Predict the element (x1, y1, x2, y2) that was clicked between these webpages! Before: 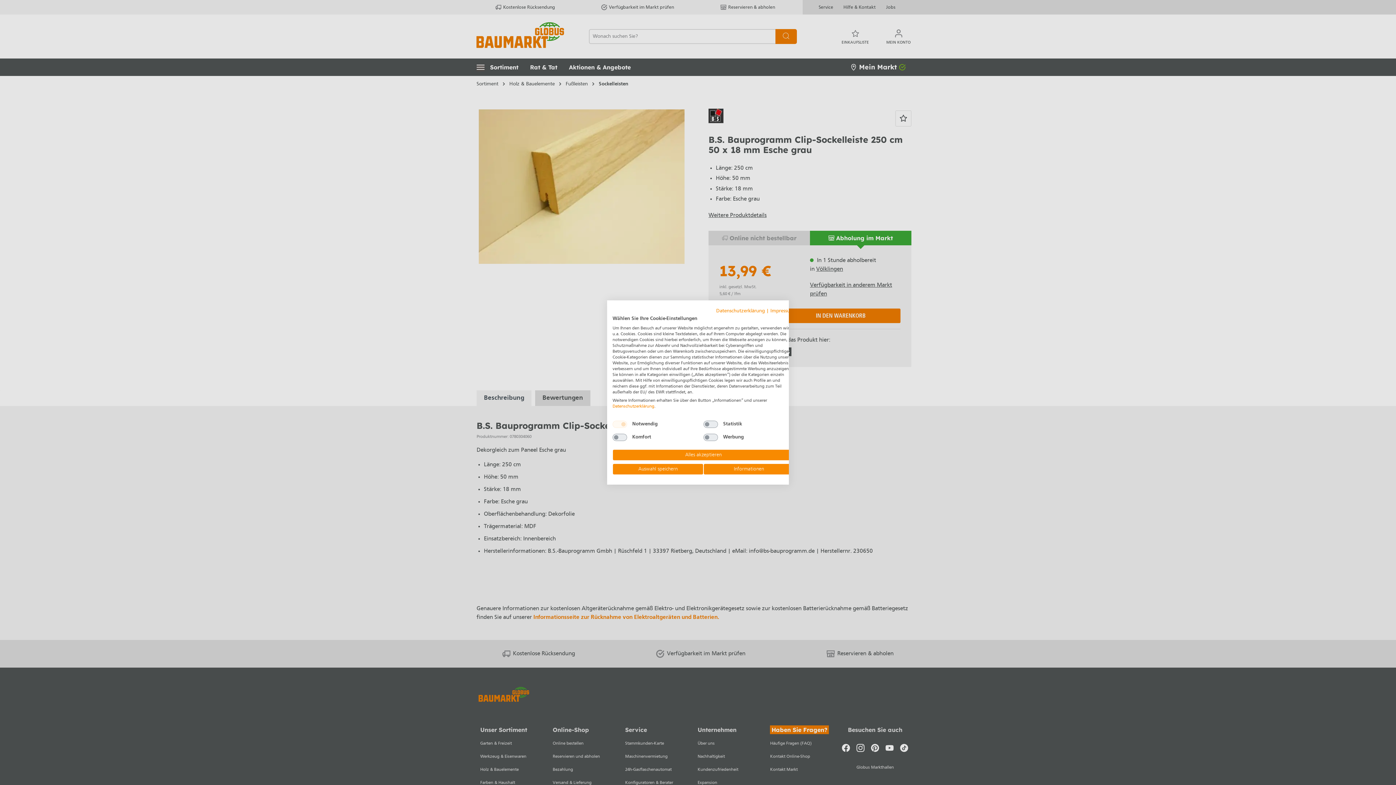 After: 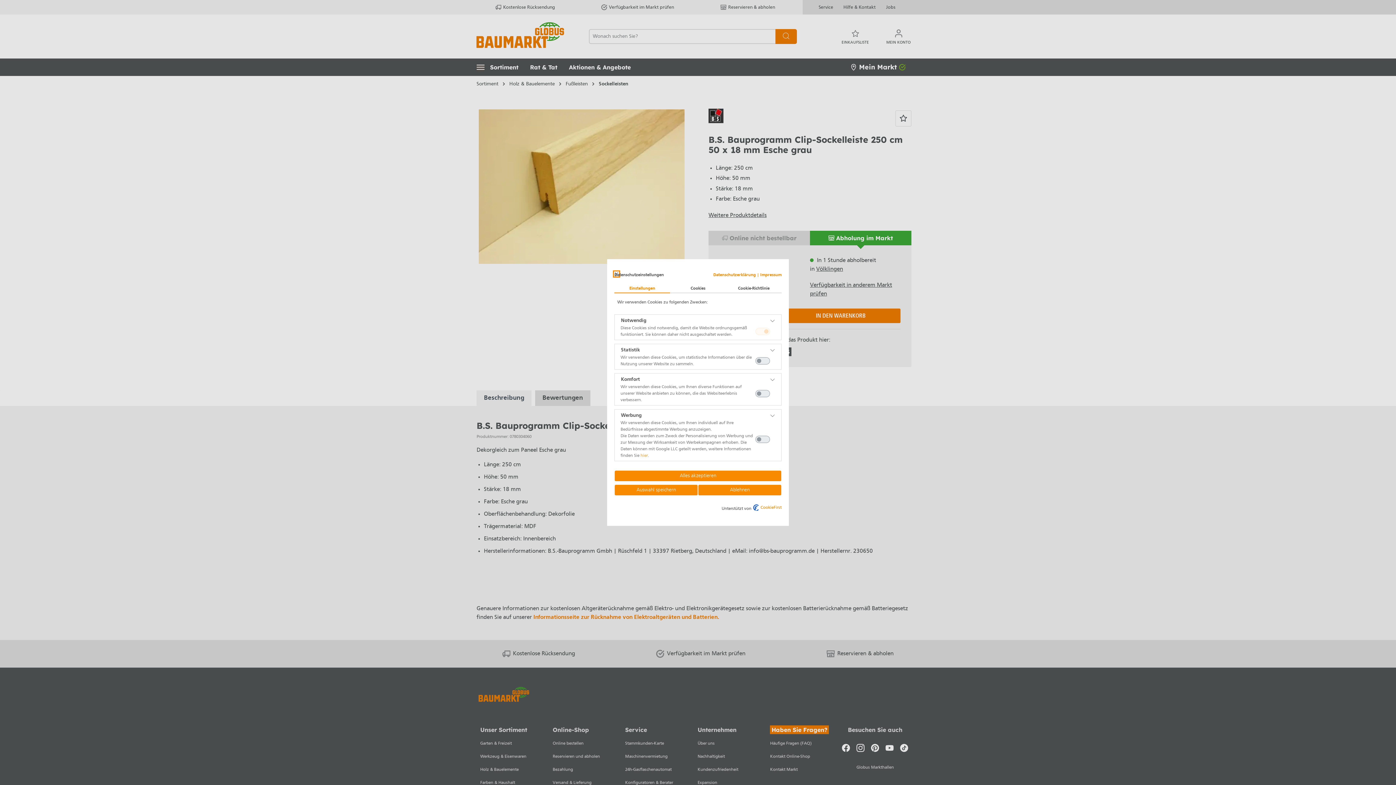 Action: bbox: (703, 463, 794, 475) label: cookie Einstellungen anpassen